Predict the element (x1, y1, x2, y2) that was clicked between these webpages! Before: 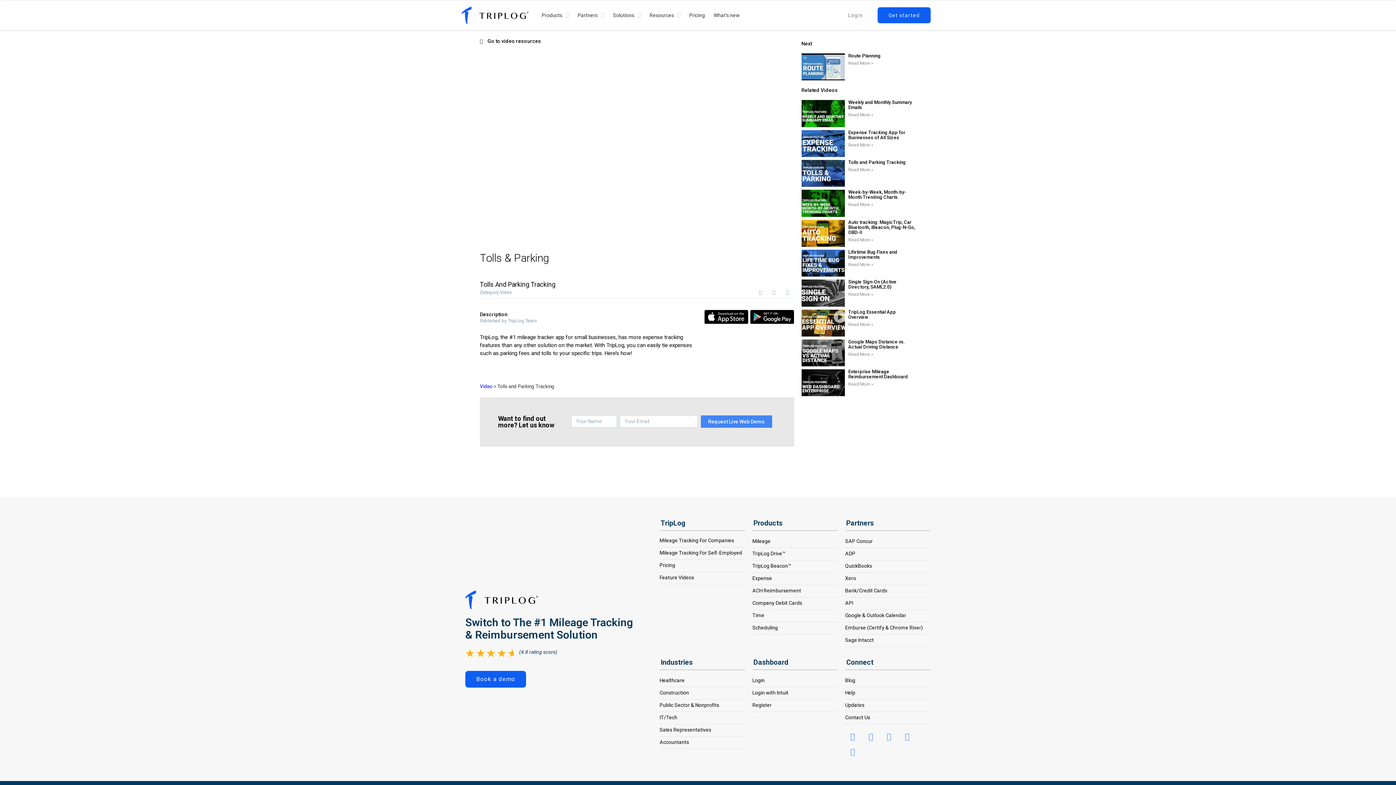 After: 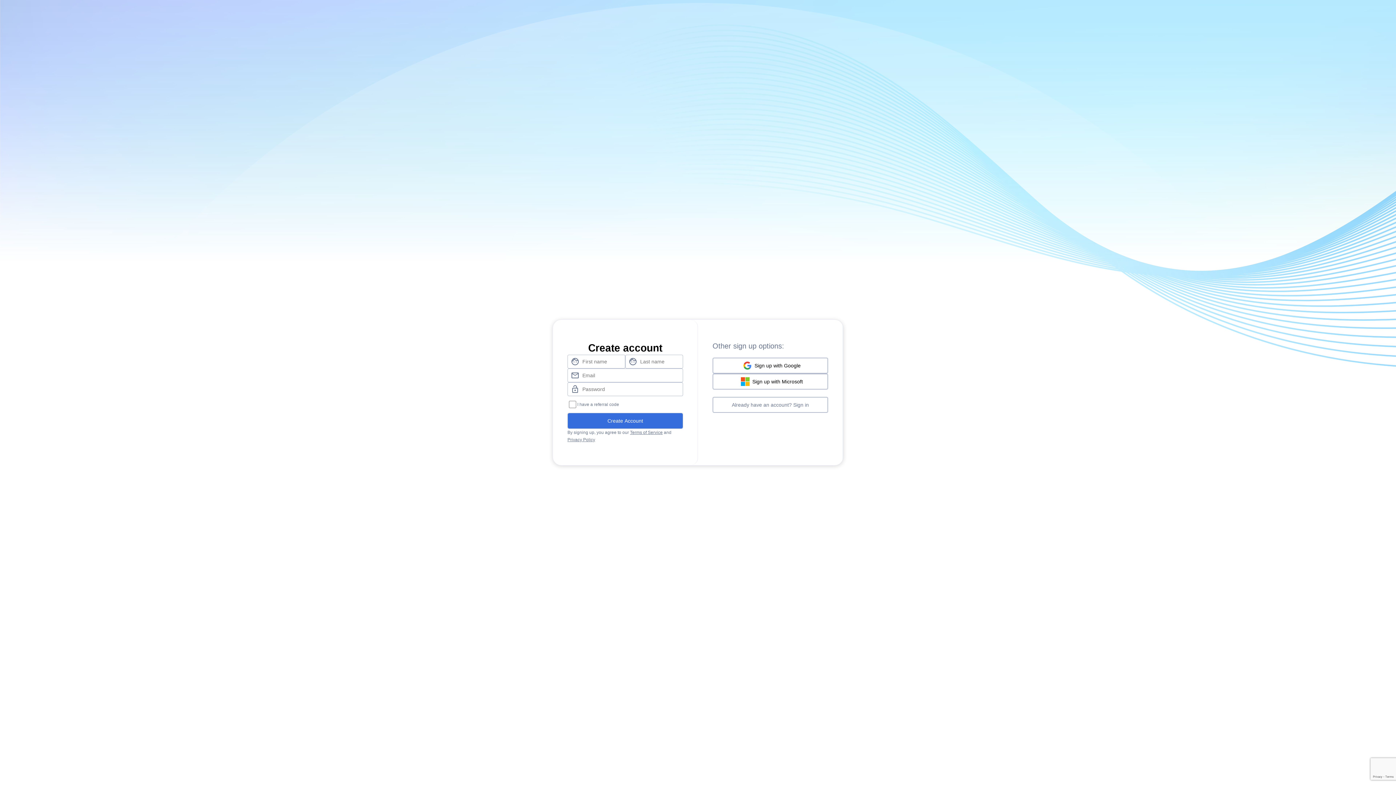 Action: bbox: (877, 6, 931, 23) label: Get started